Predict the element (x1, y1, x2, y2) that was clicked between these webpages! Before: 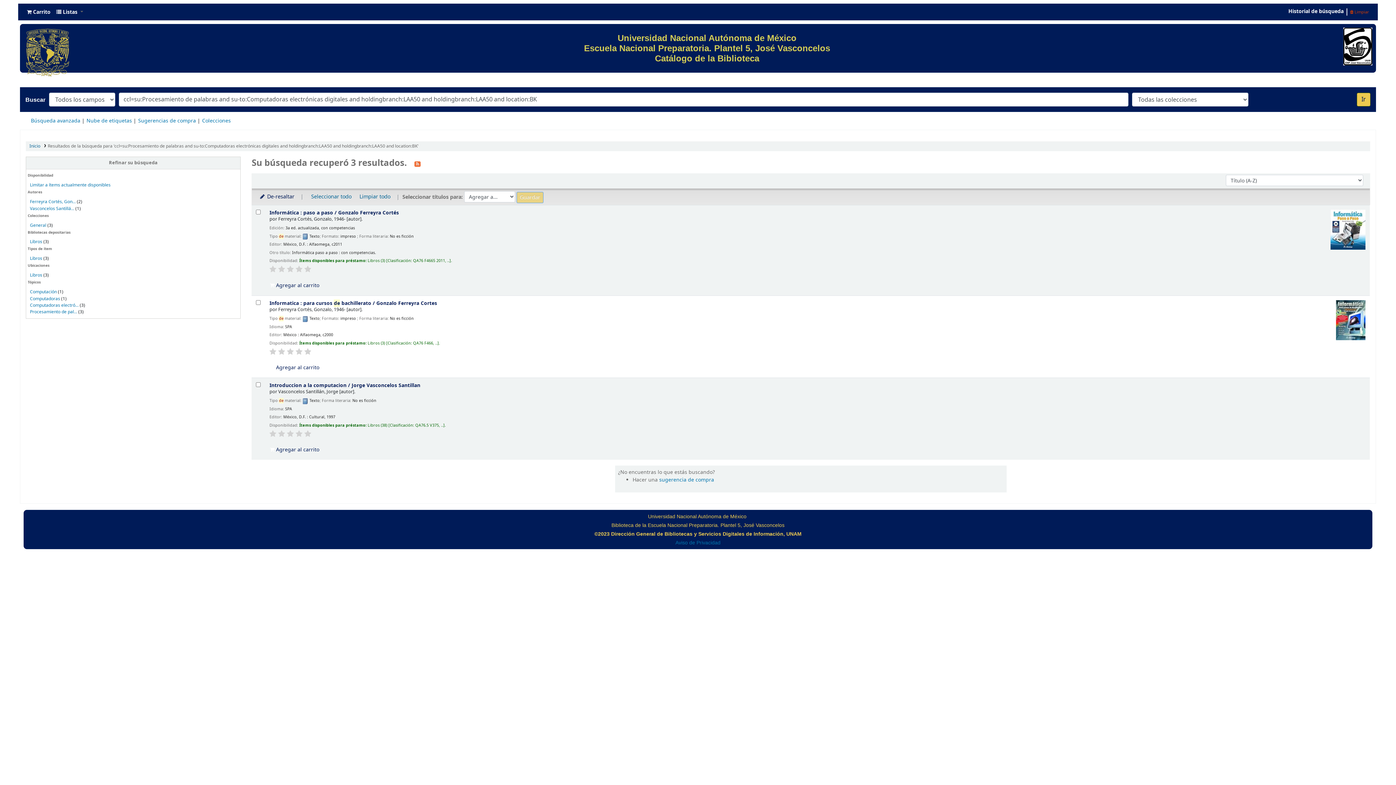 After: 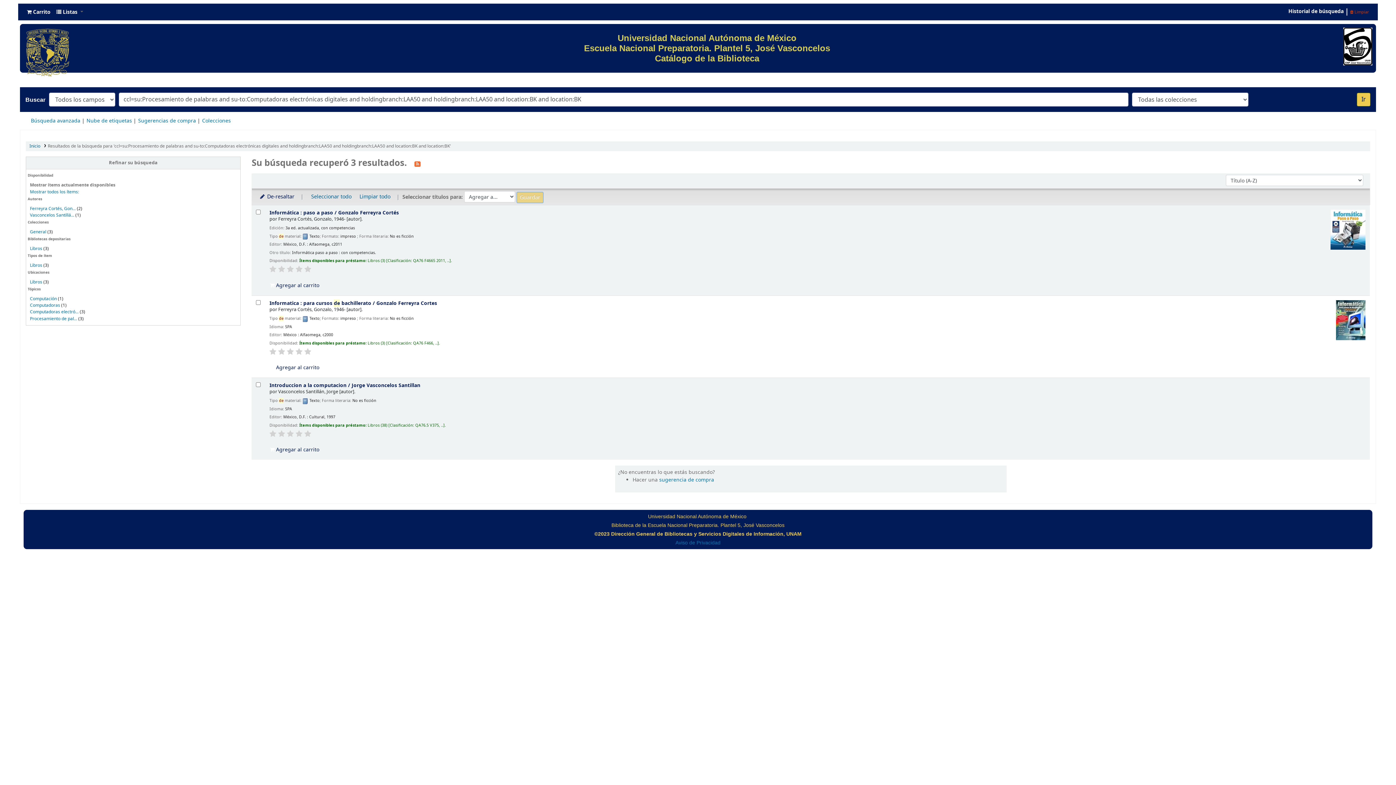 Action: label: Limitar a ítems actualmente disponibles bbox: (29, 181, 110, 188)